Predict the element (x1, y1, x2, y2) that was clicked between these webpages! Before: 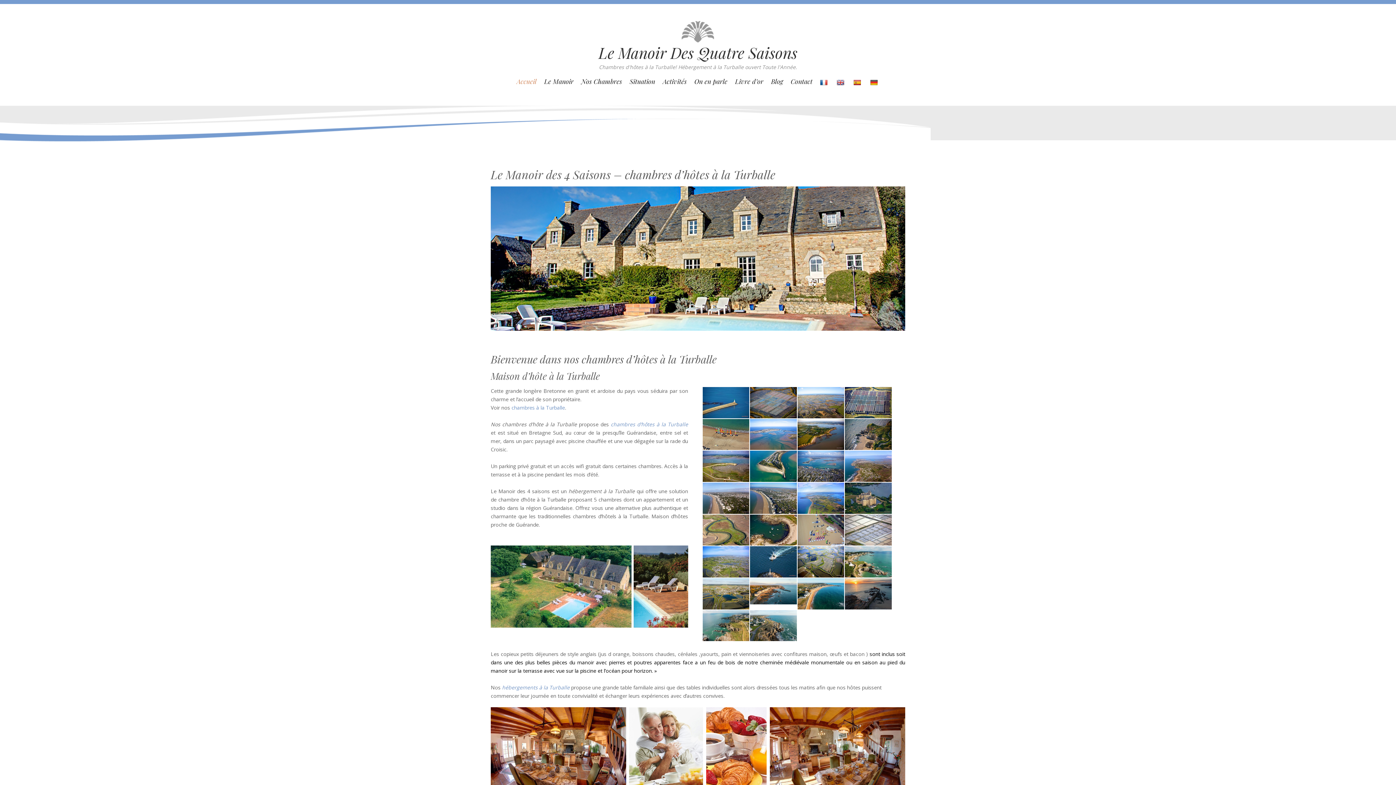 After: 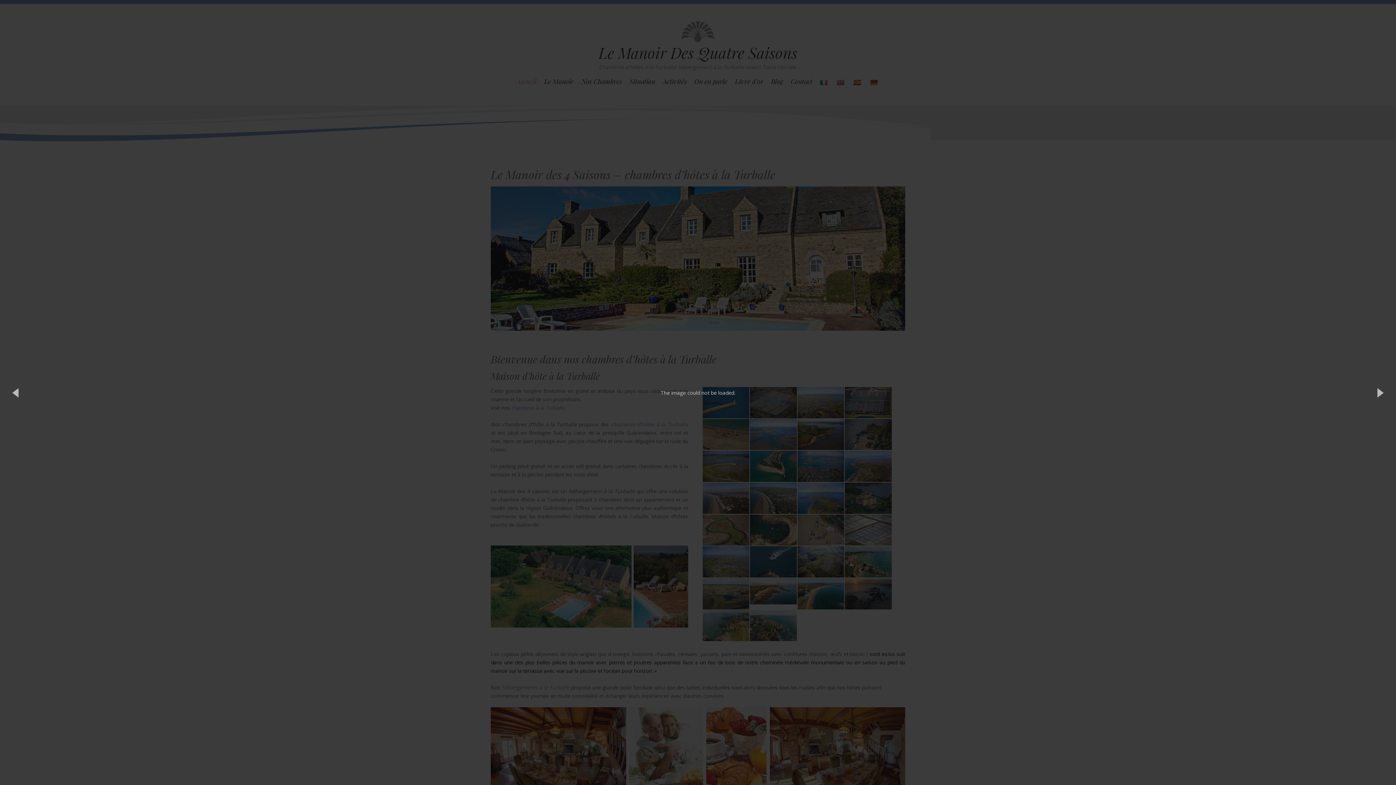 Action: bbox: (845, 526, 891, 533)